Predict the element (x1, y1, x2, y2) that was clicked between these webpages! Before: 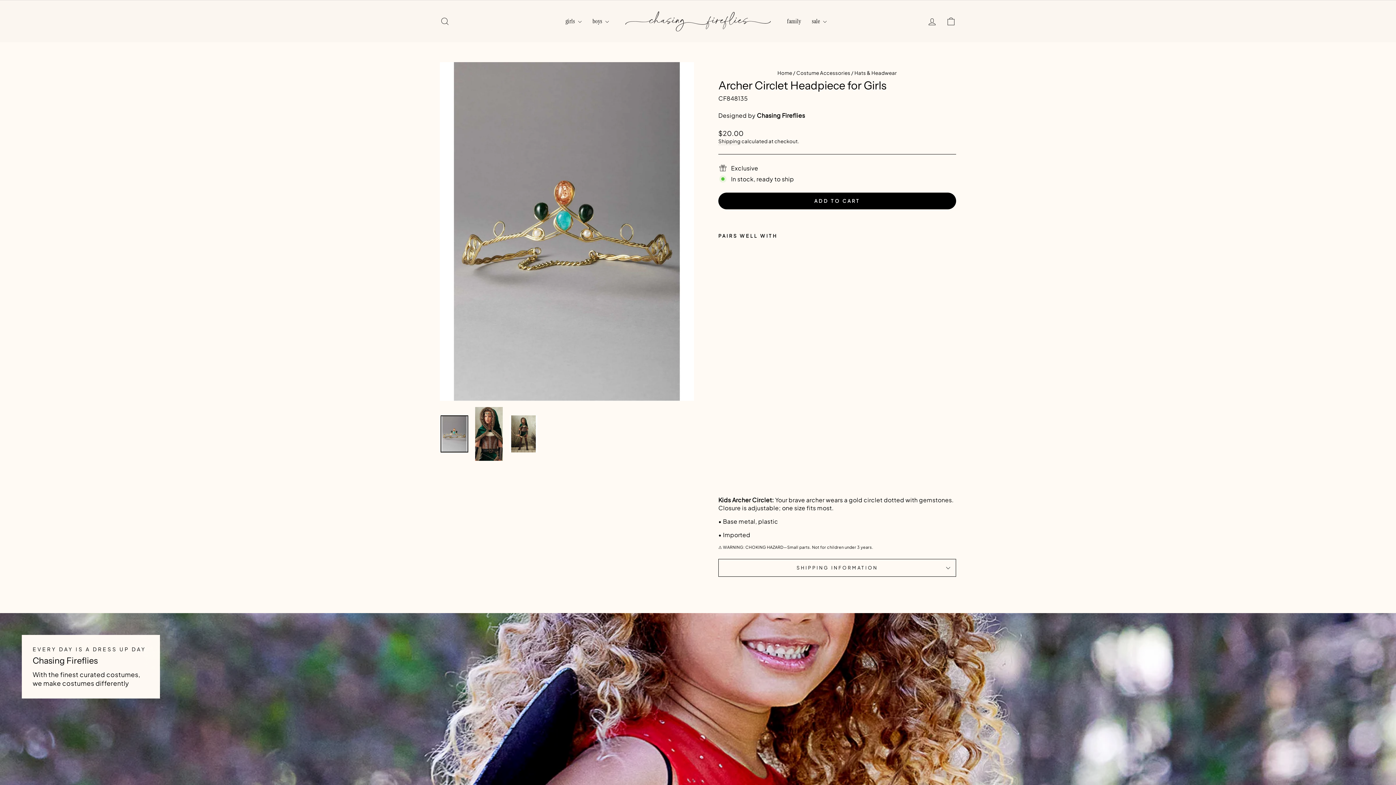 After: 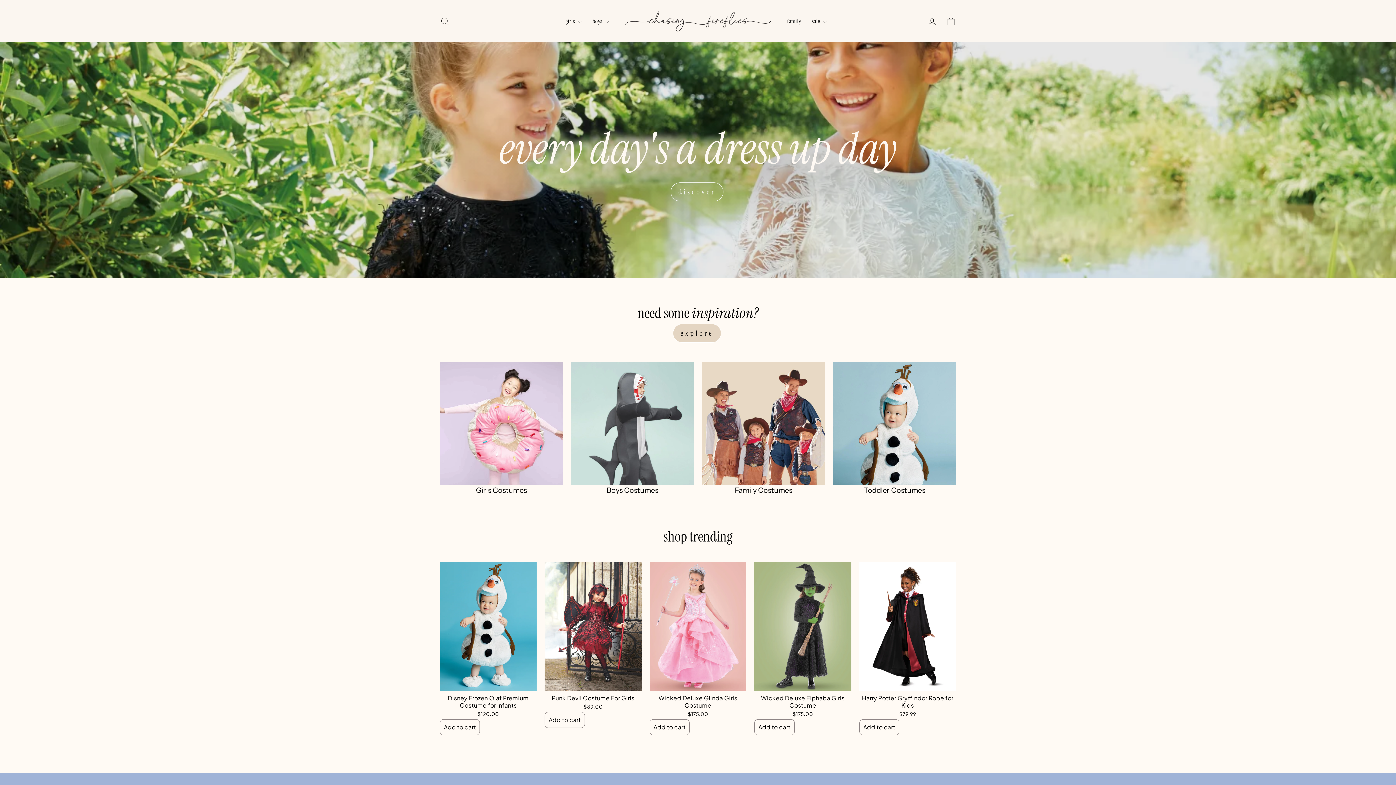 Action: bbox: (625, 11, 770, 31)